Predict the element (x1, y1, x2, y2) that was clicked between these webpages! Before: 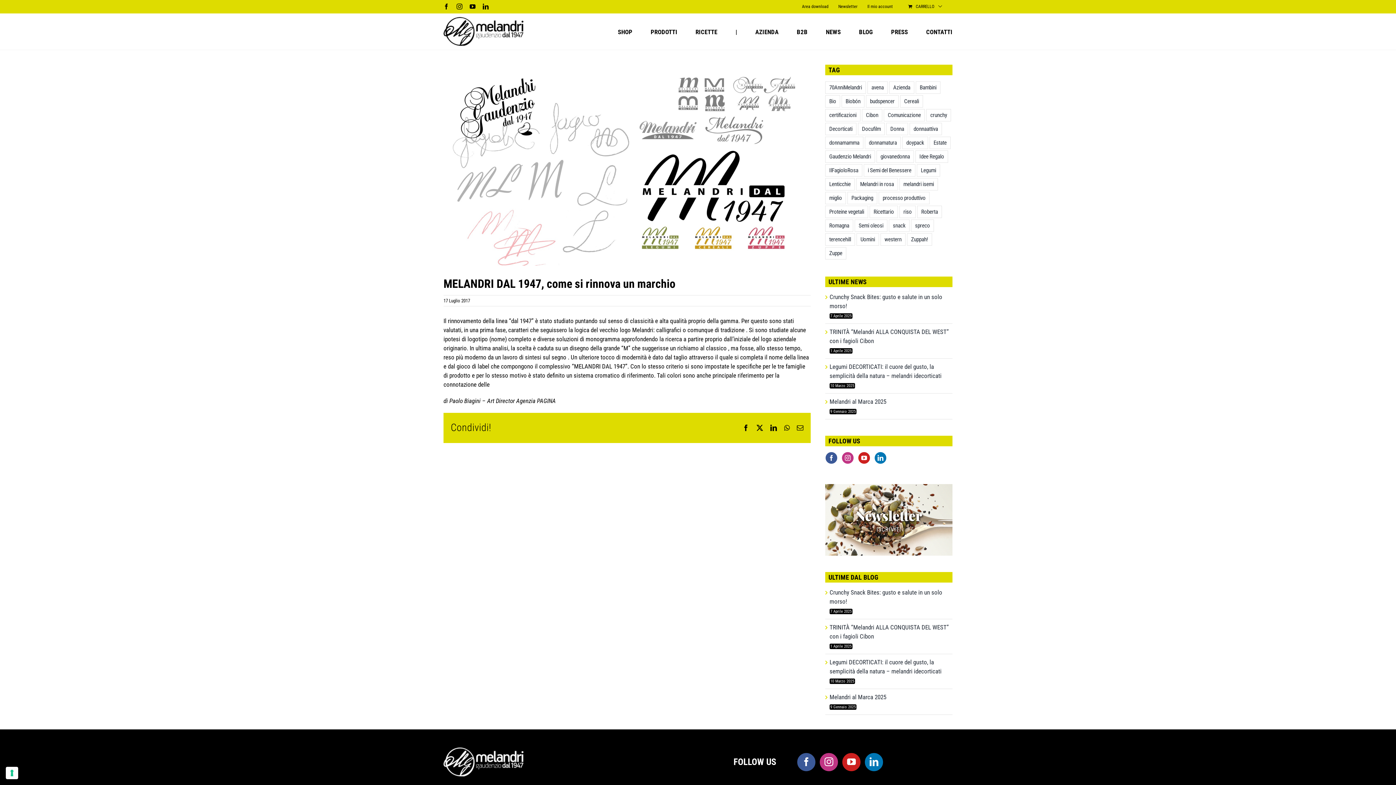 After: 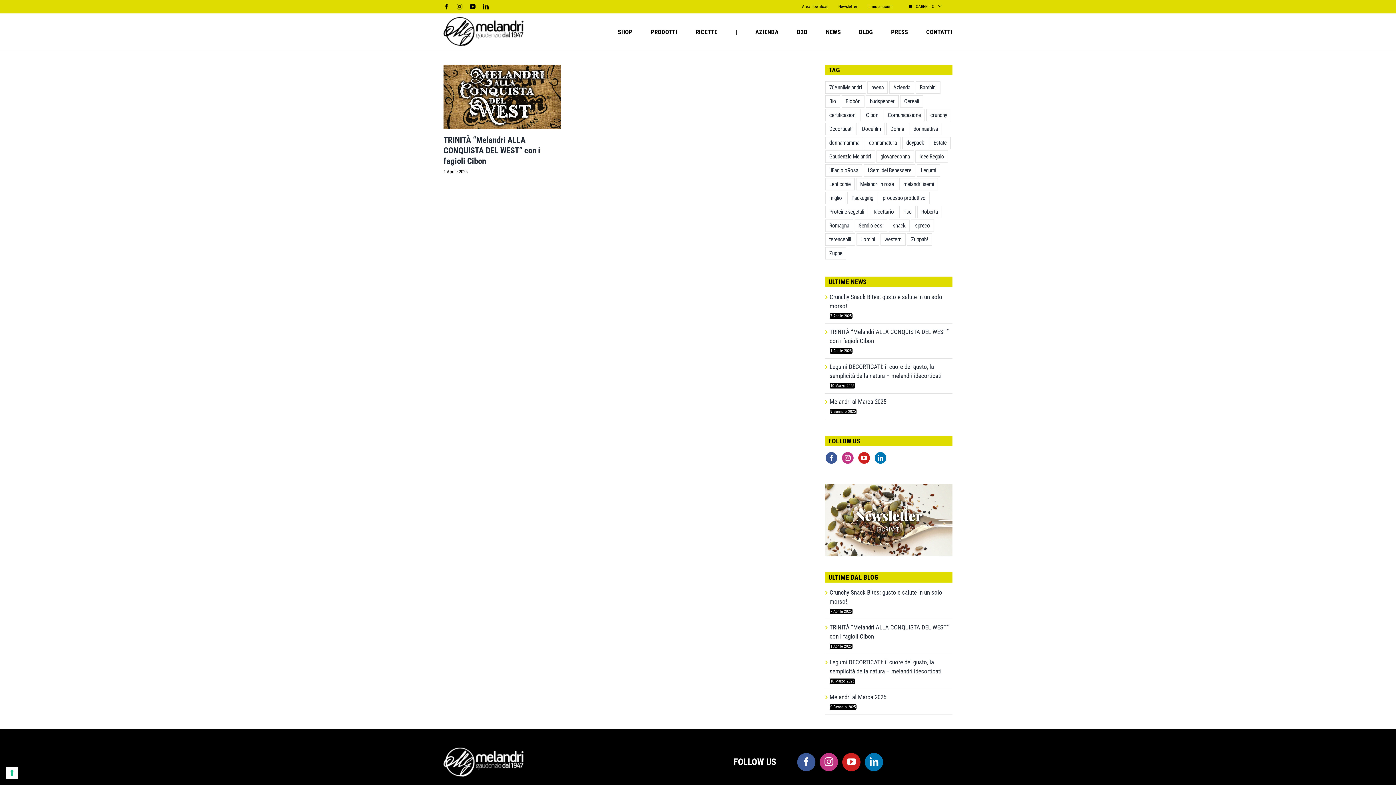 Action: bbox: (858, 122, 885, 135) label: Docufilm (1 elemento)